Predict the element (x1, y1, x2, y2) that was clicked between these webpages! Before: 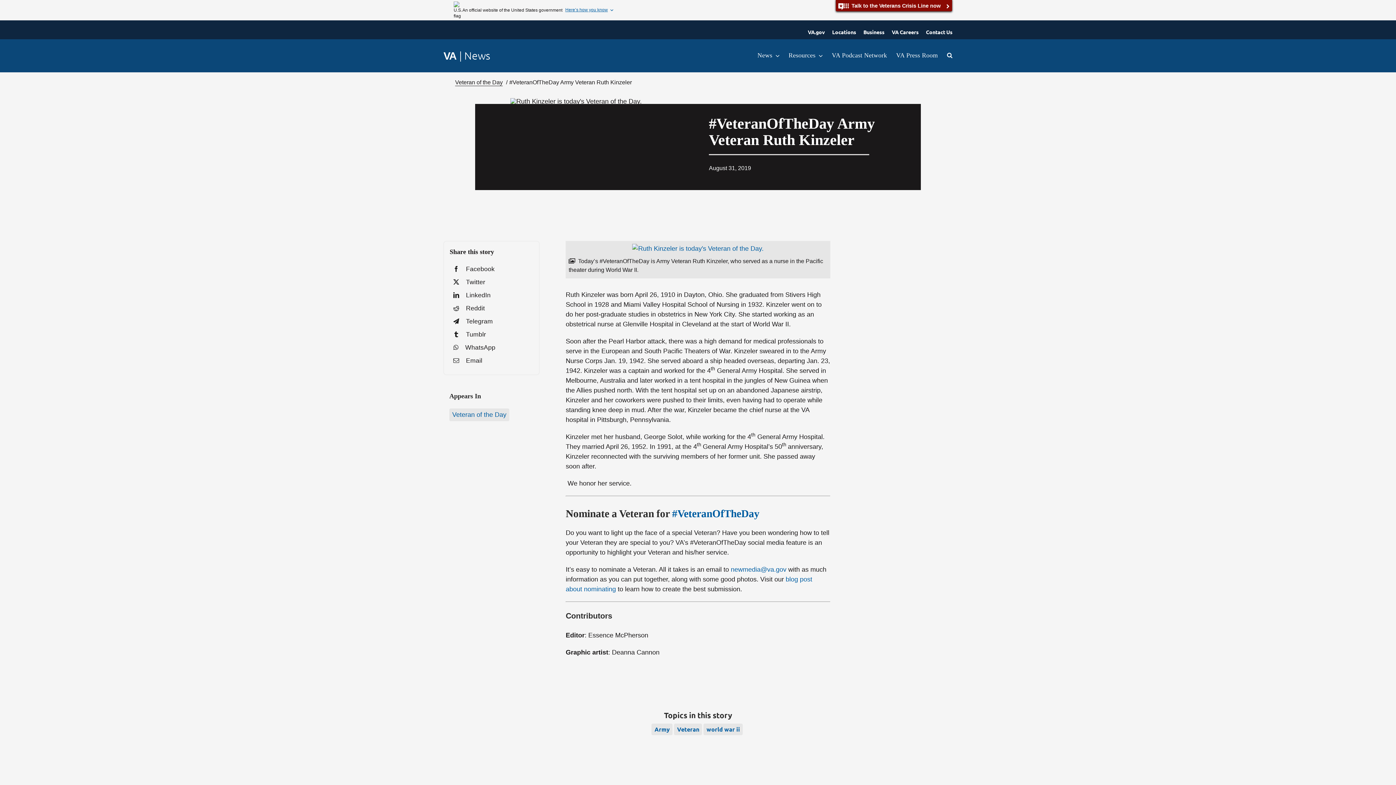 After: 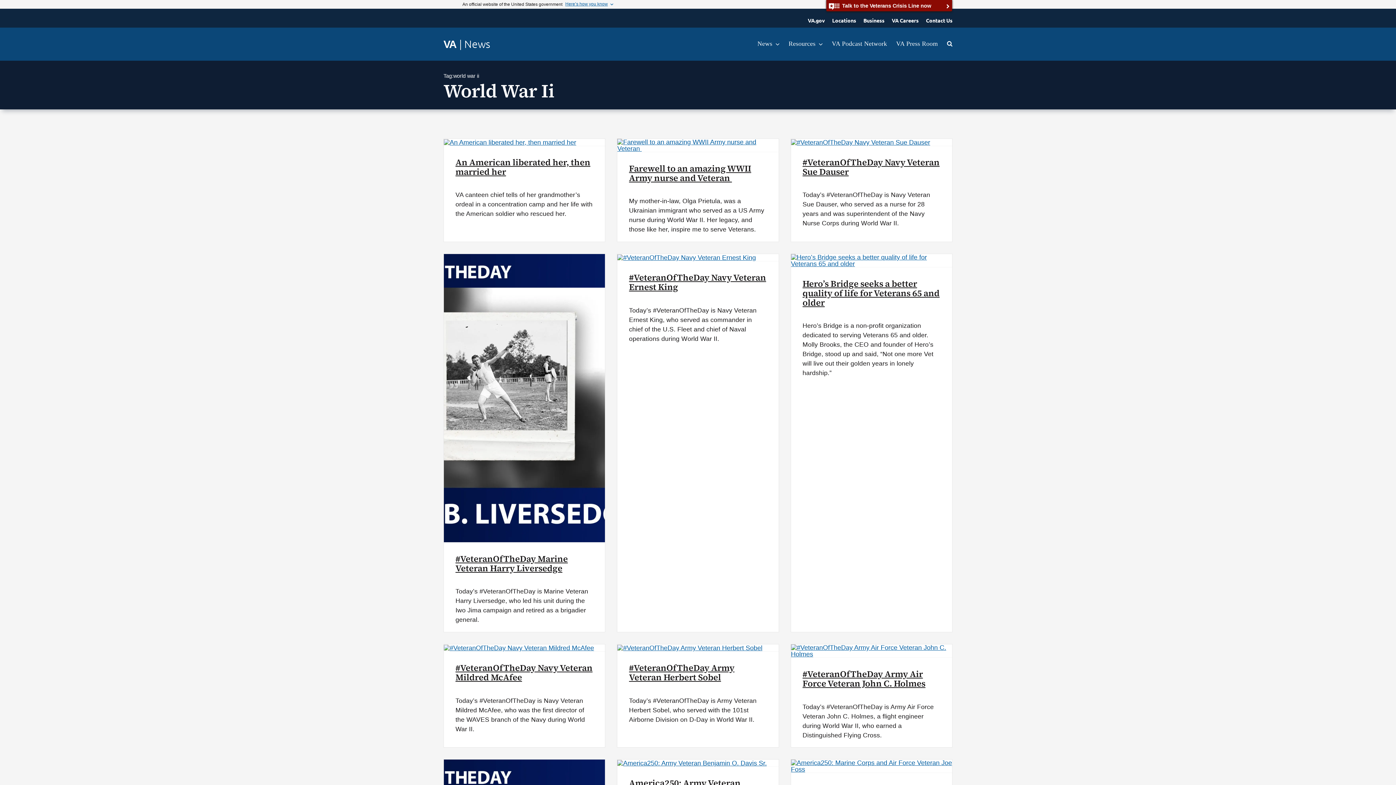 Action: bbox: (703, 724, 743, 735) label: world war ii